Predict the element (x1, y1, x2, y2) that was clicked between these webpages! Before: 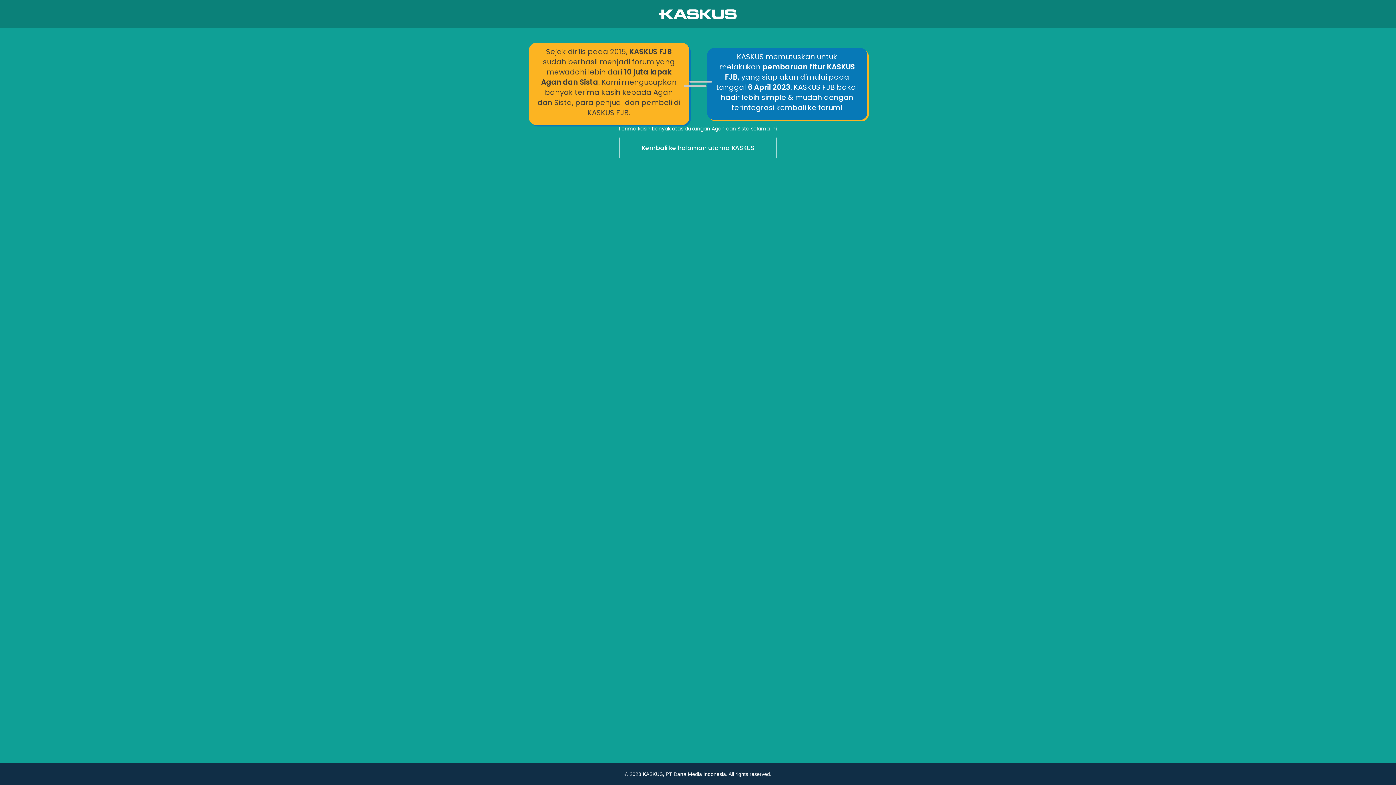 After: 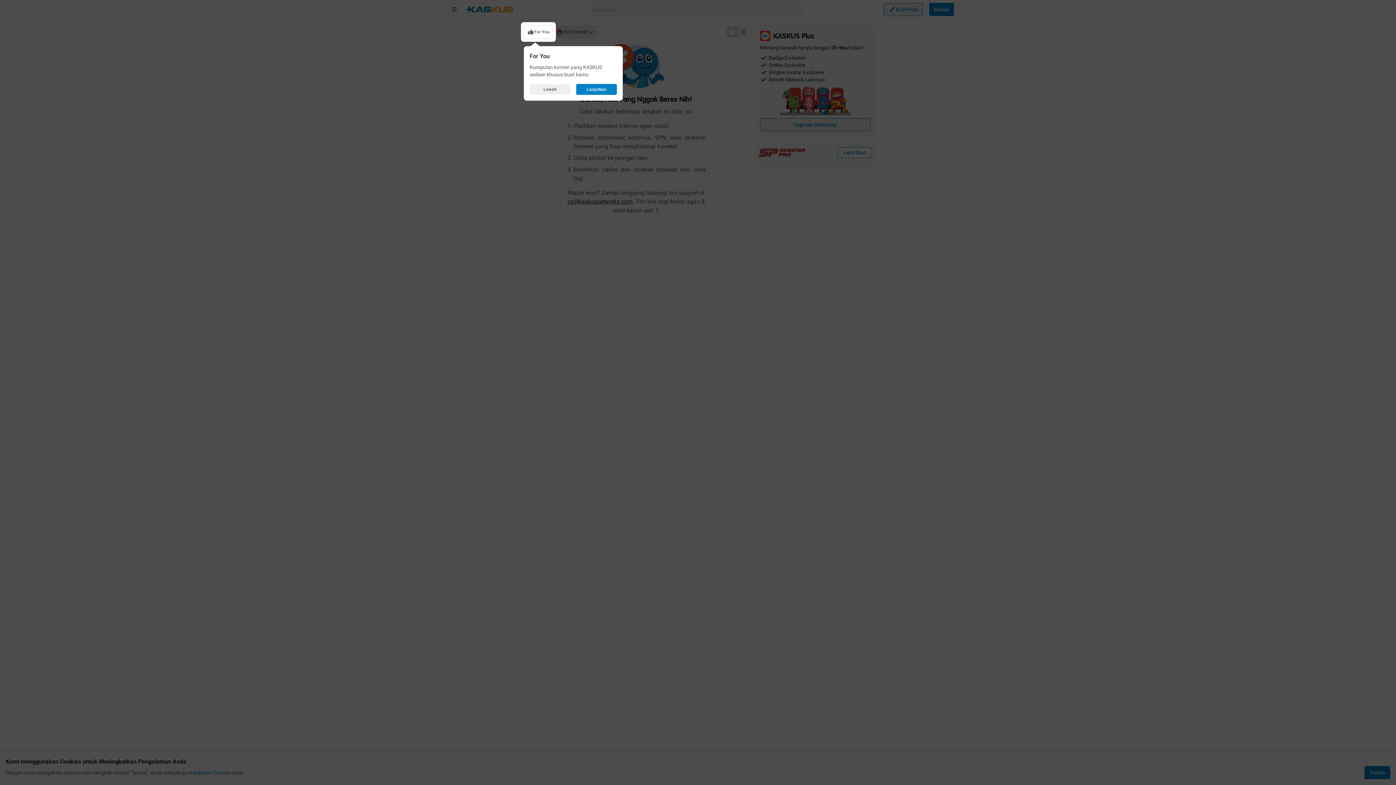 Action: bbox: (0, 136, 1396, 160) label: Kembali ke halaman utama KASKUS